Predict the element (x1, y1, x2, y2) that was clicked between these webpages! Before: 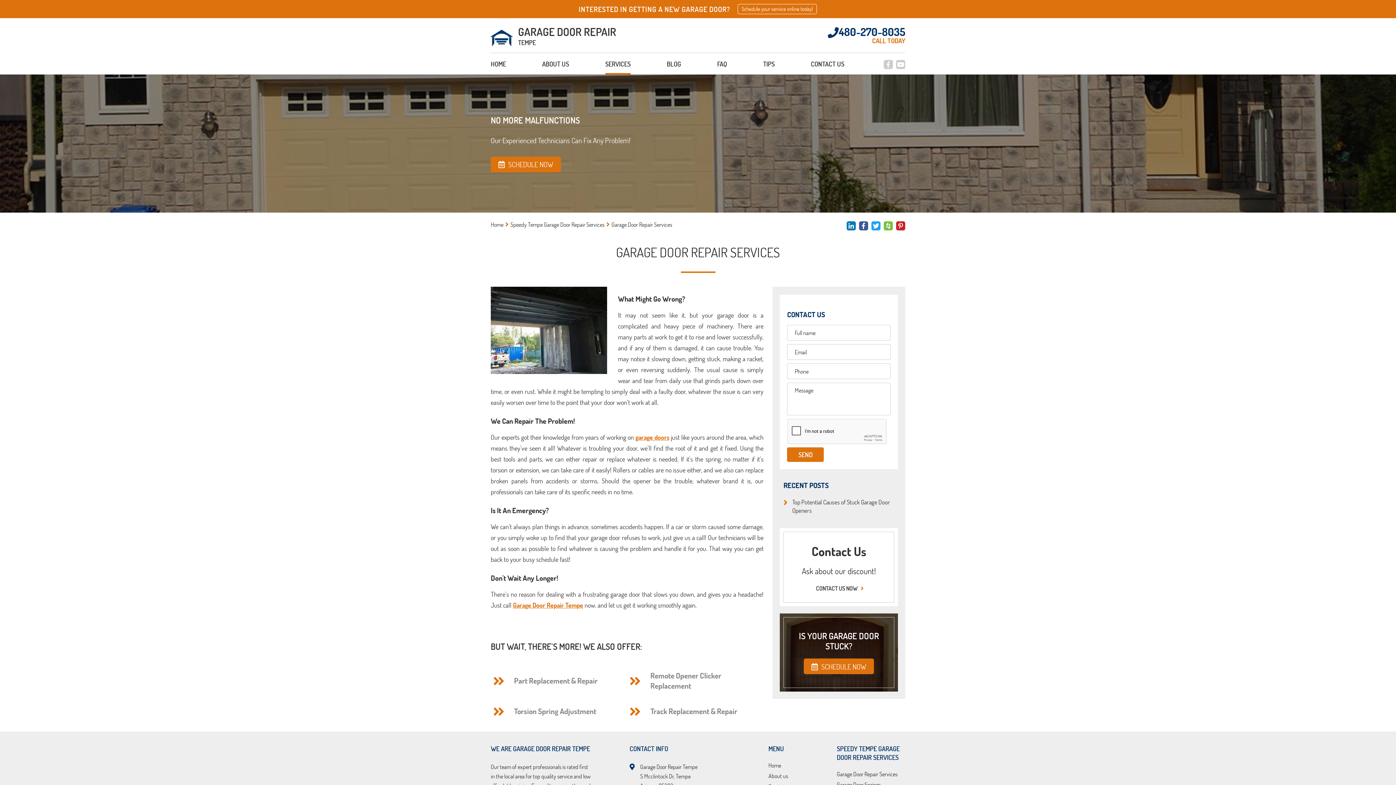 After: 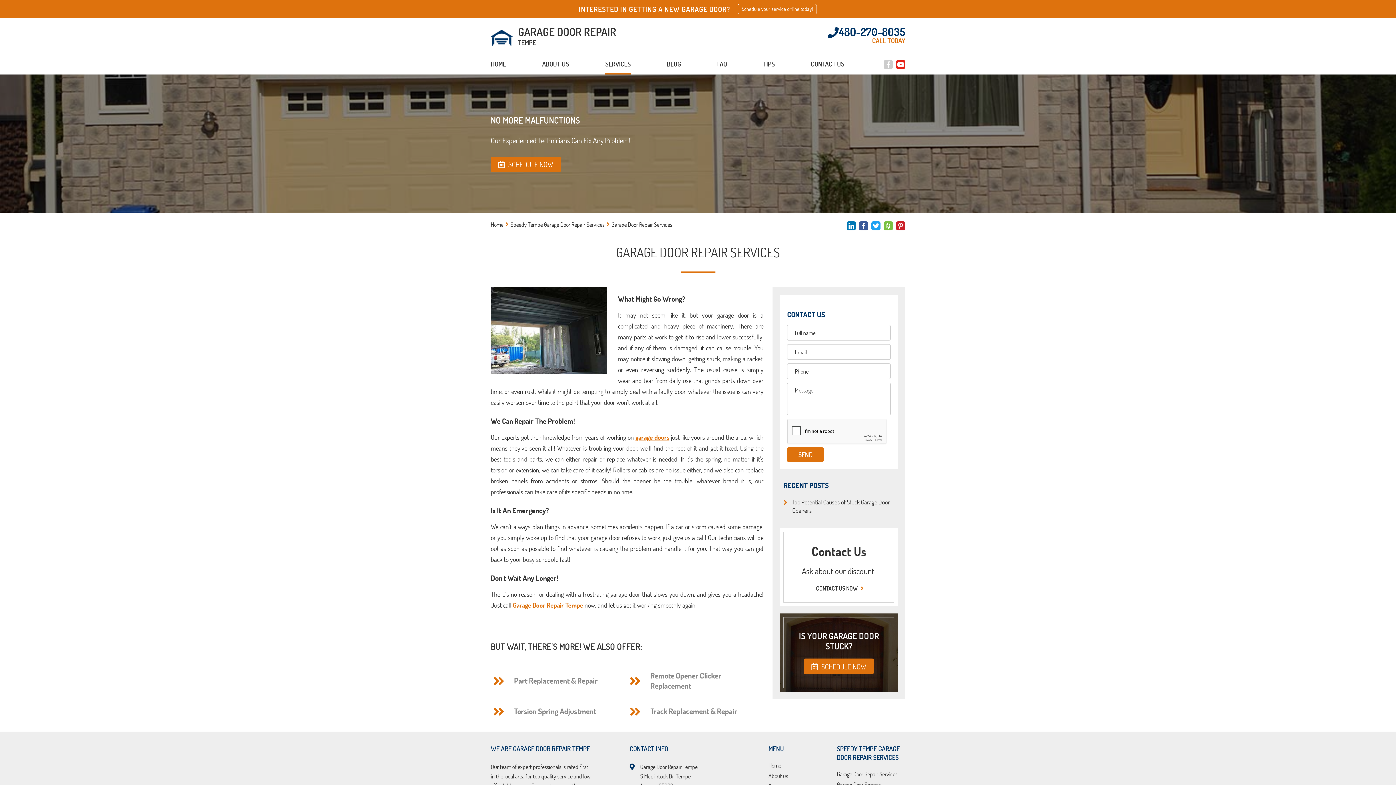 Action: bbox: (896, 60, 905, 69)